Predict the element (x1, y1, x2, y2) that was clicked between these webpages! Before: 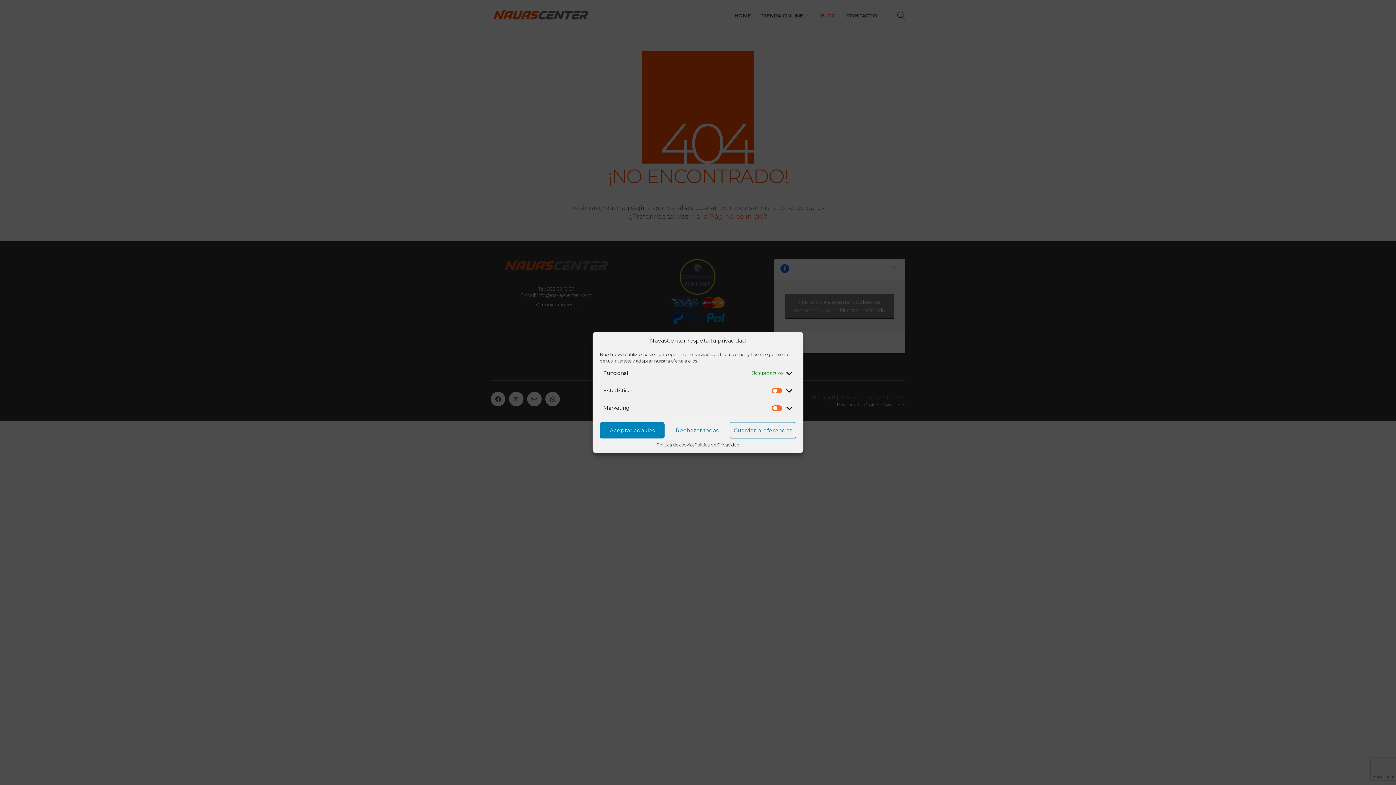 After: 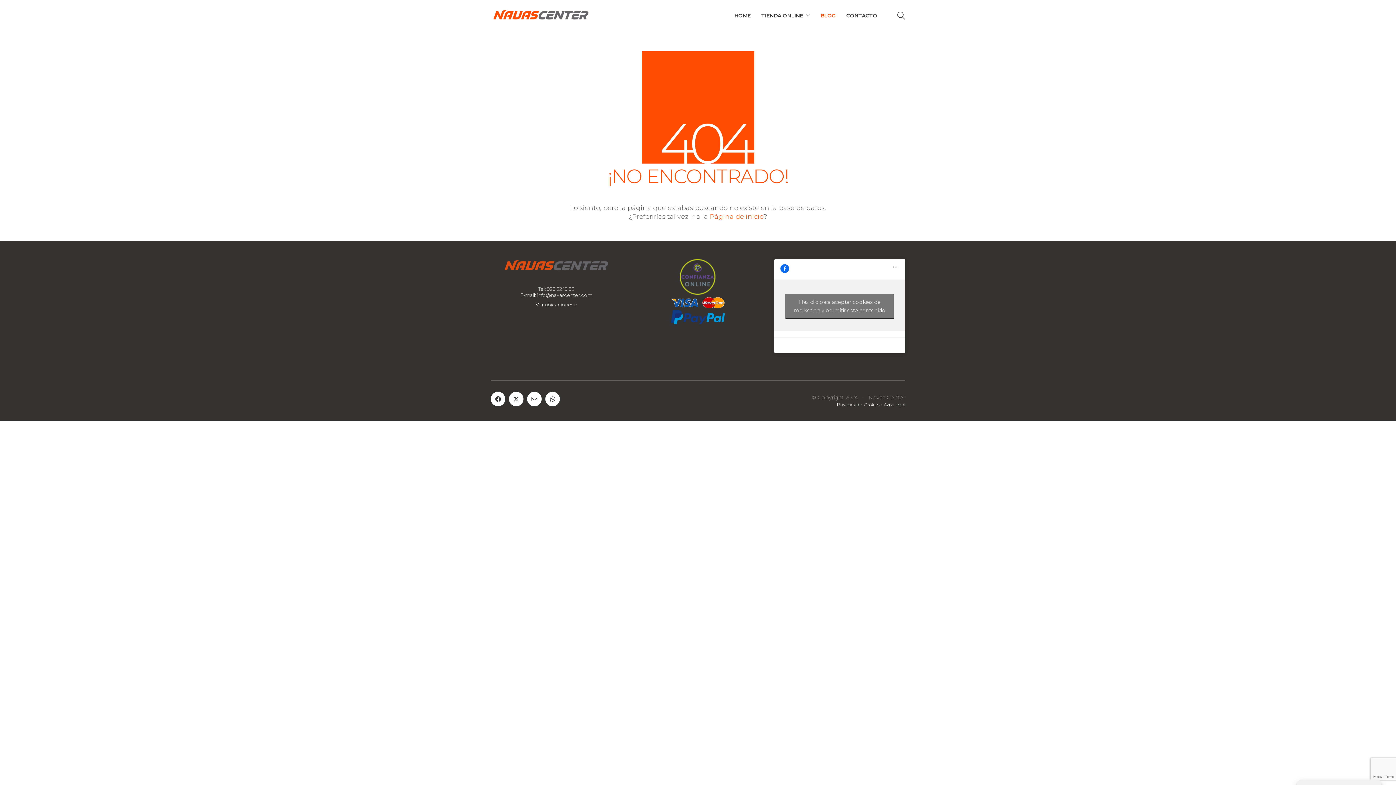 Action: bbox: (729, 422, 796, 438) label: Guardar preferencias